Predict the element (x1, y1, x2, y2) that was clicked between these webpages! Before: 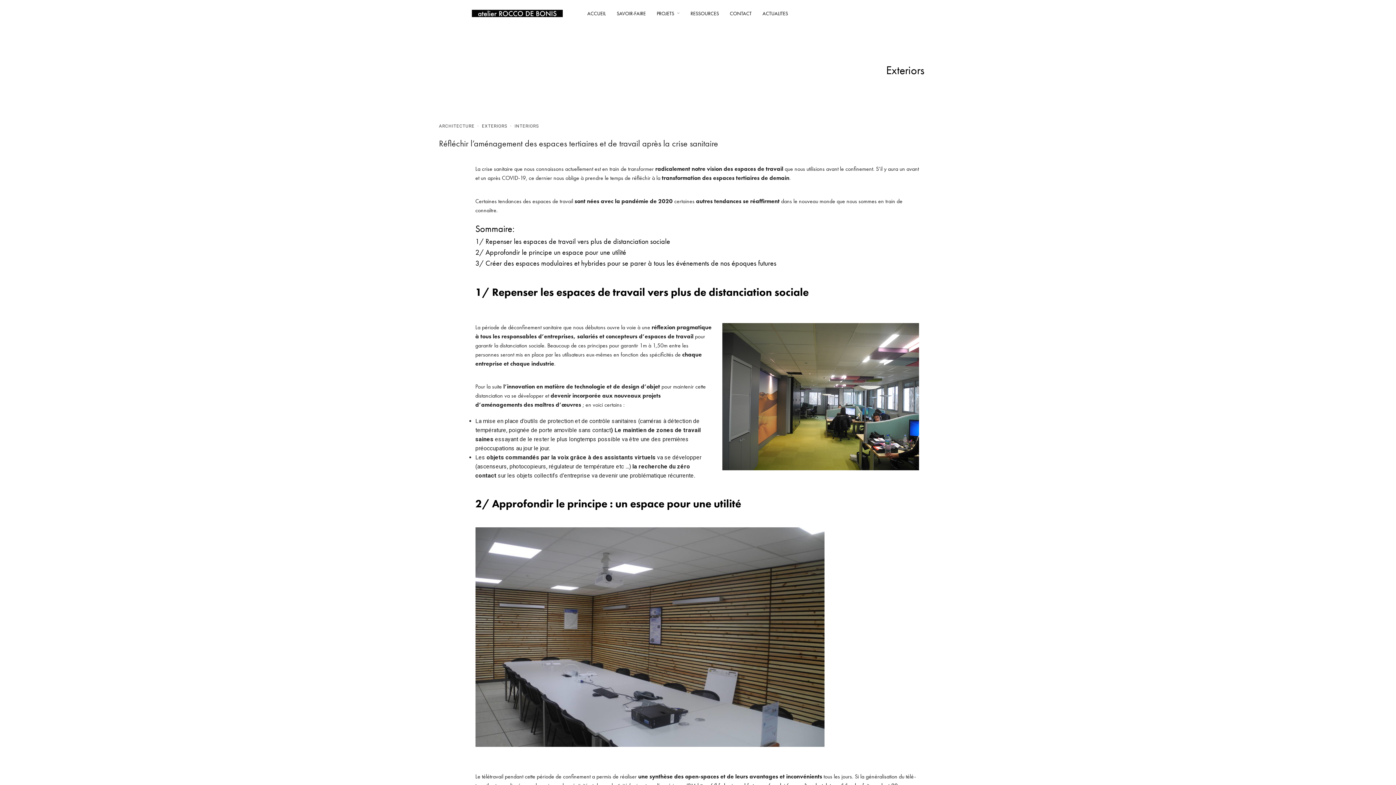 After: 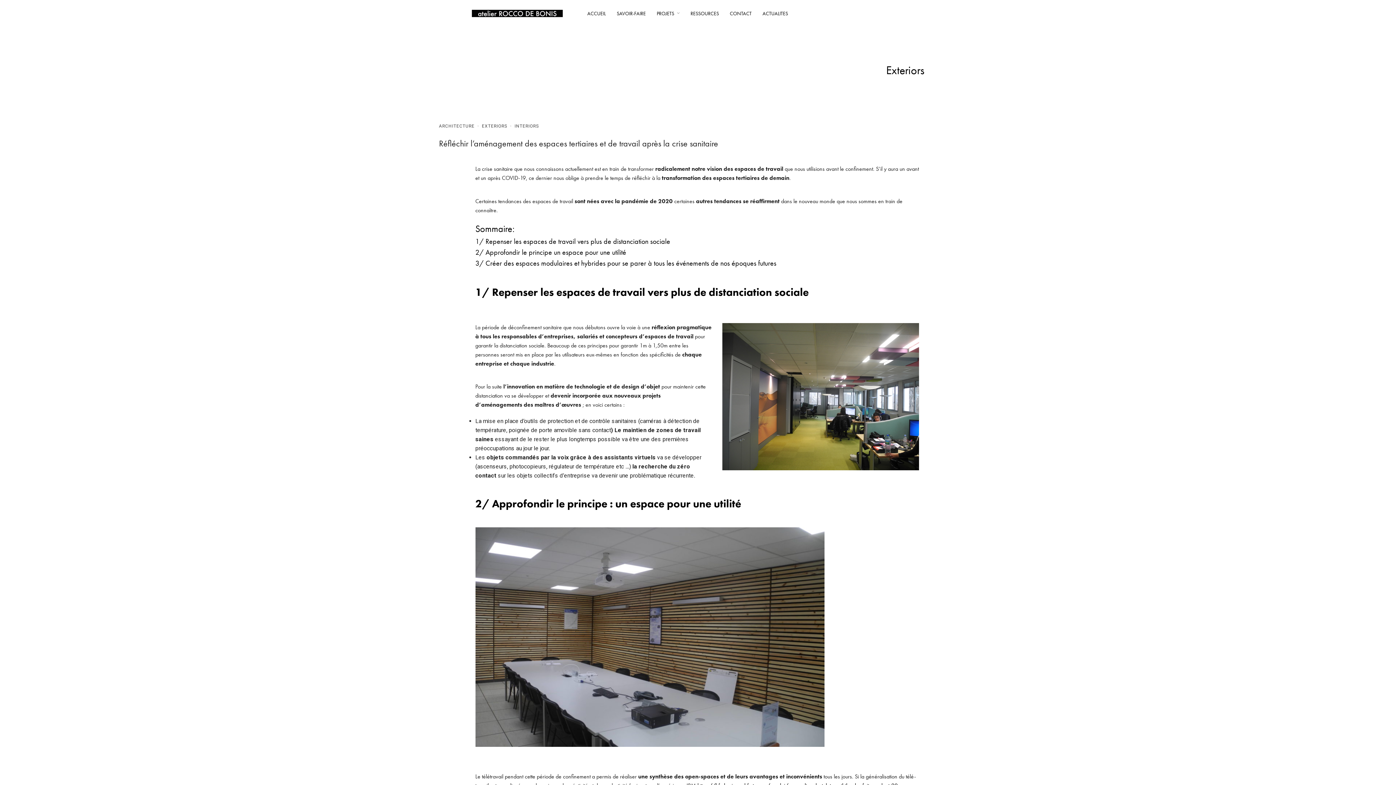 Action: bbox: (482, 122, 507, 129) label: EXTERIORS